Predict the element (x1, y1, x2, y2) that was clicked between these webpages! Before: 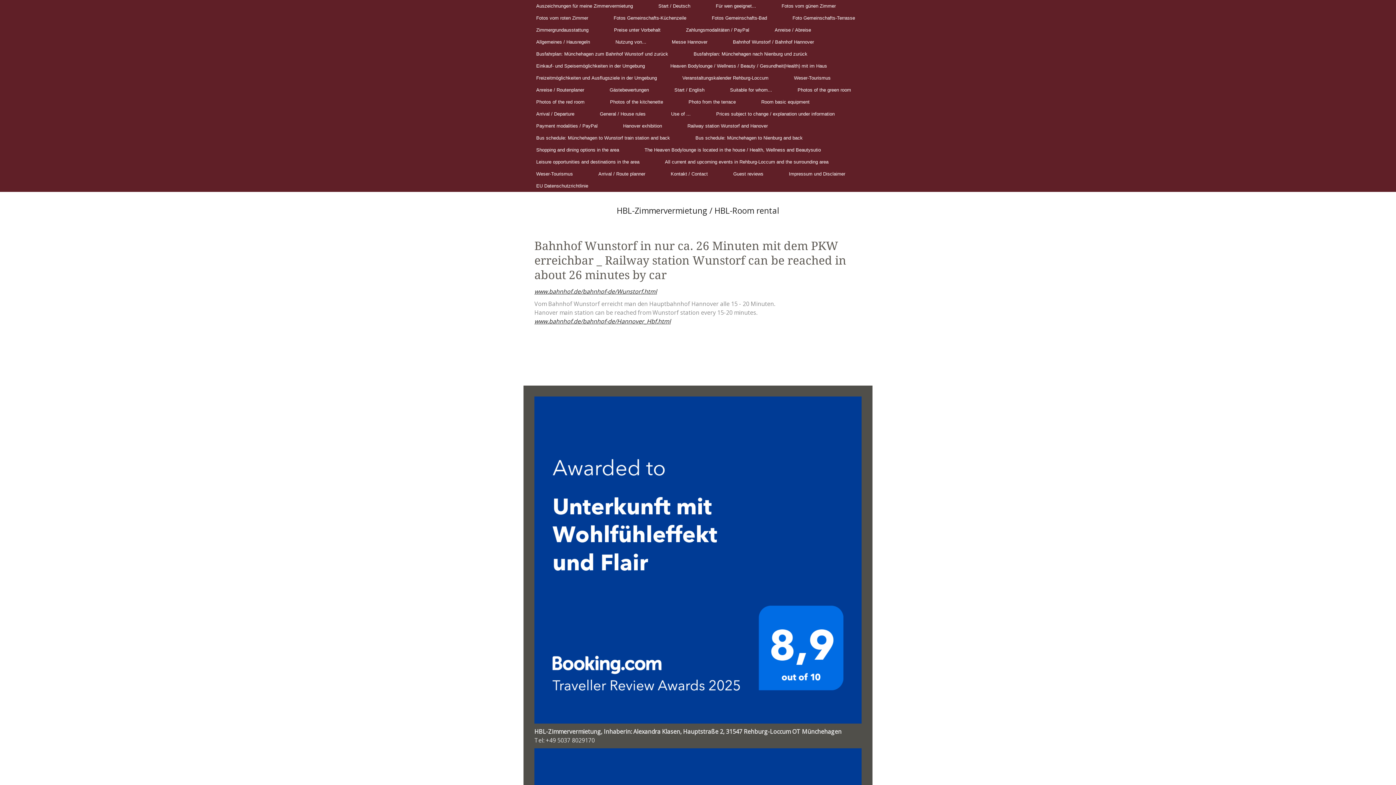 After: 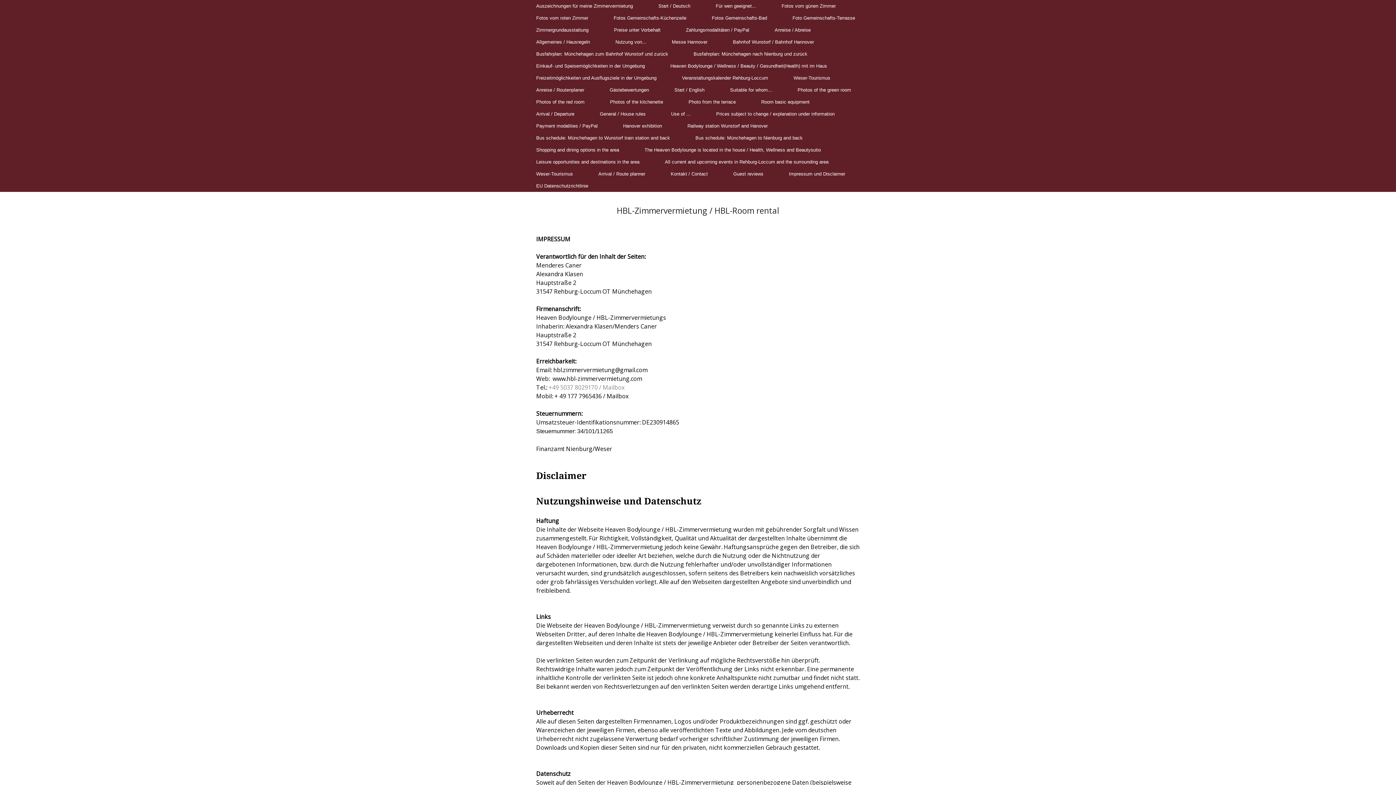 Action: label: Impressum und Disclaimer bbox: (776, 168, 858, 180)